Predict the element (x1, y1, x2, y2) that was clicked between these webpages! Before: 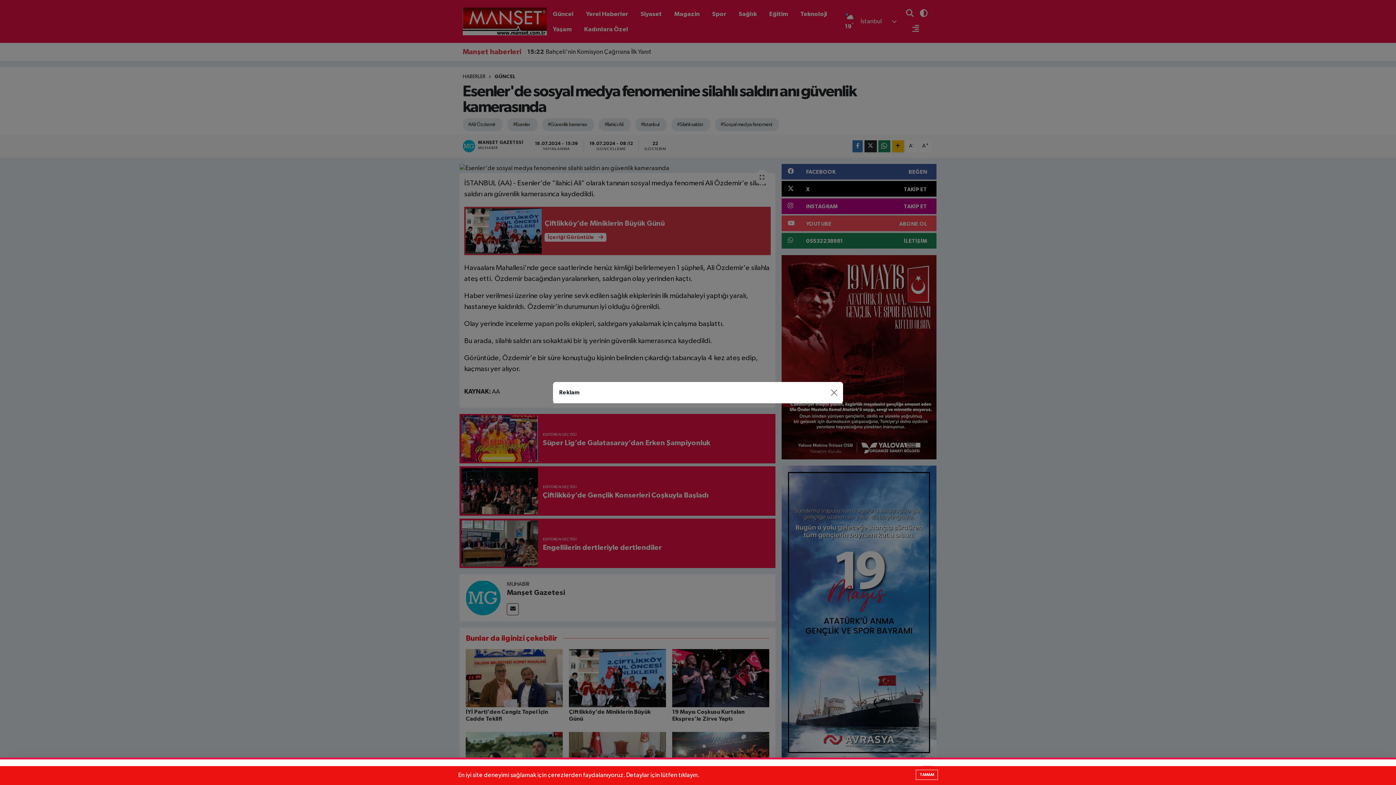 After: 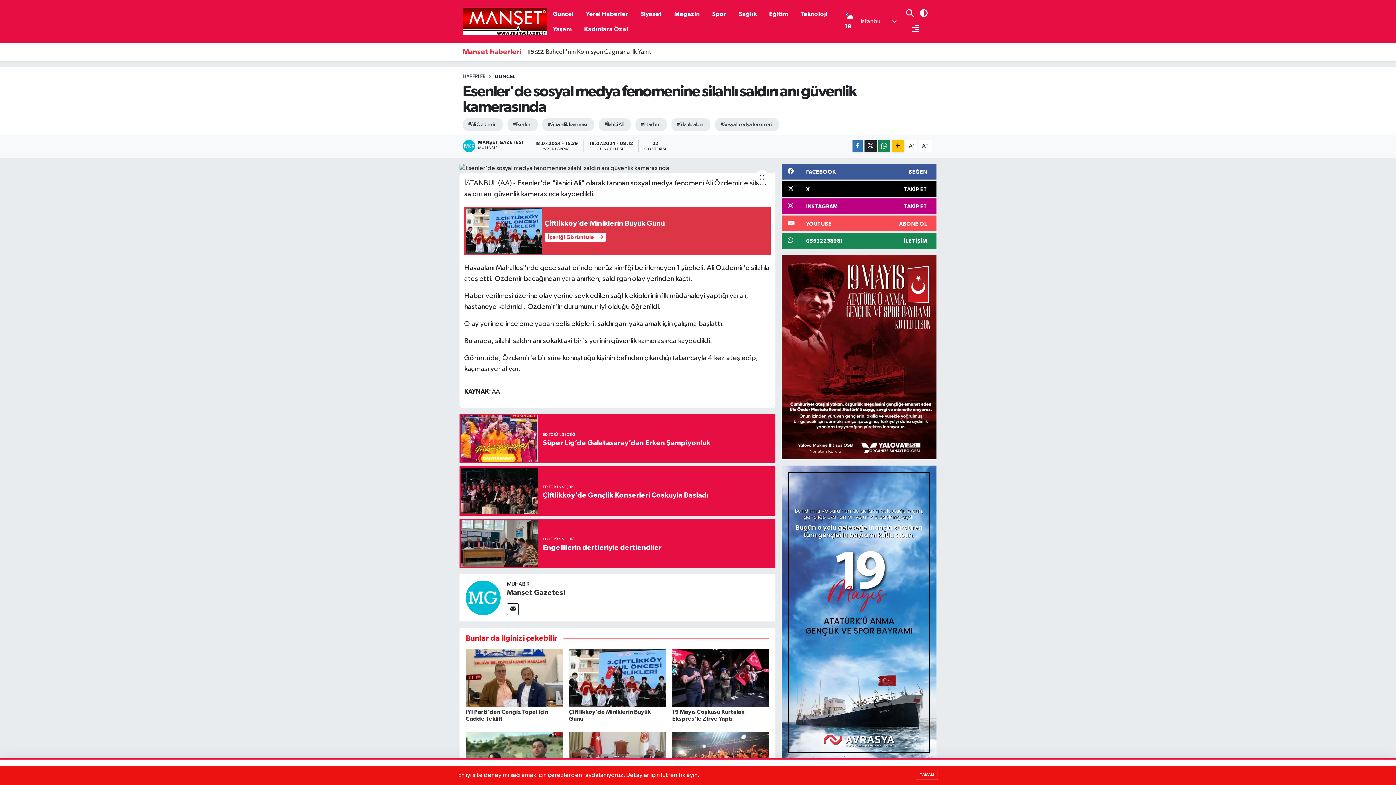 Action: label: Close bbox: (827, 386, 840, 398)